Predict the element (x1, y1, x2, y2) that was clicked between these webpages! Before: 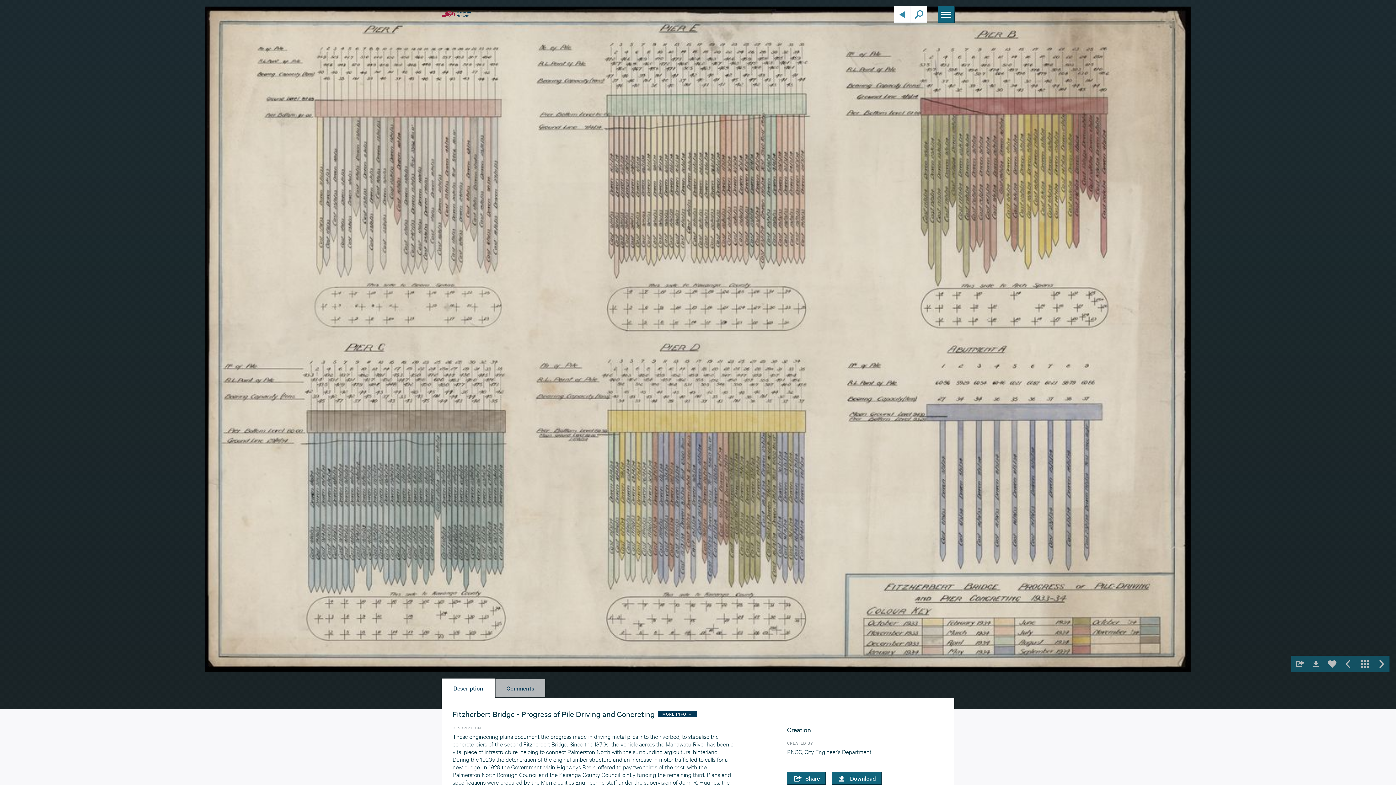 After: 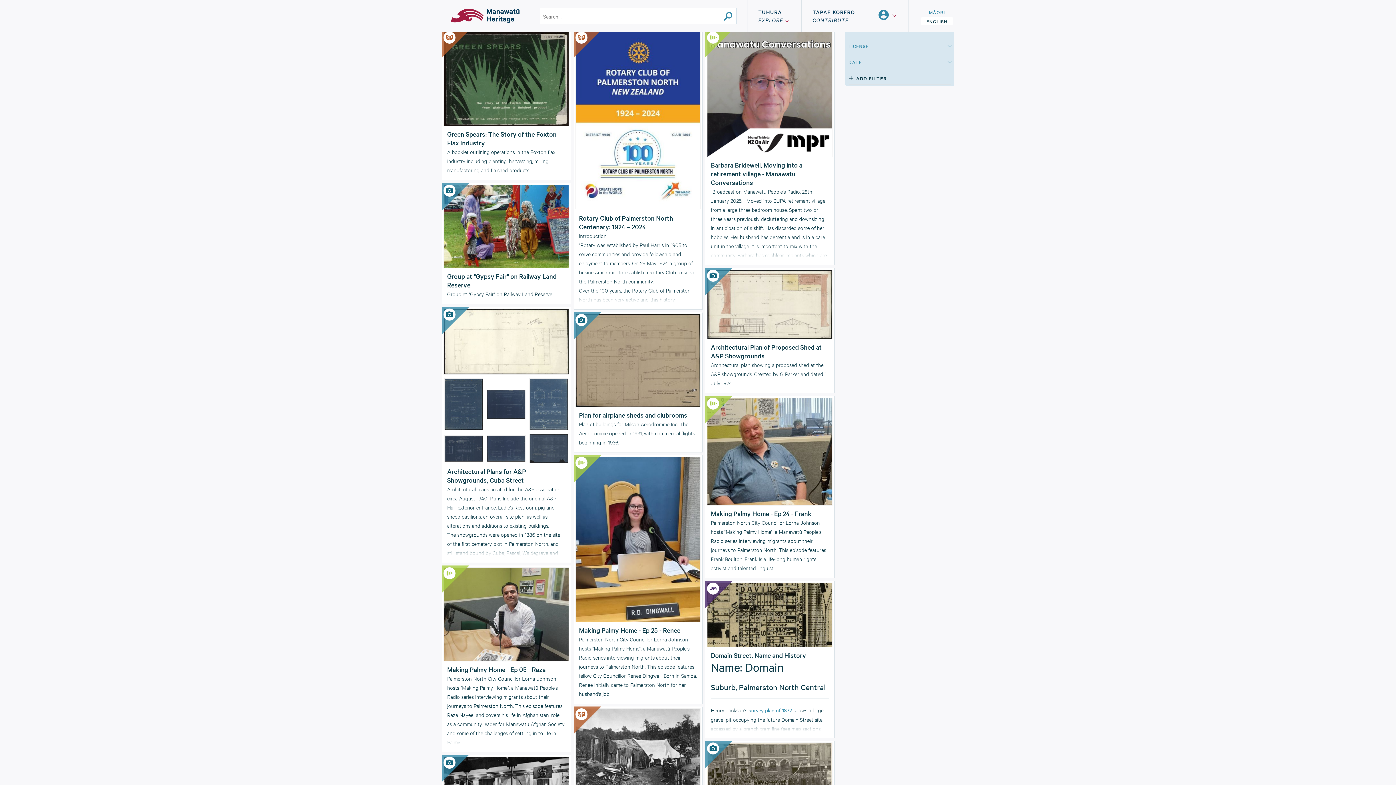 Action: bbox: (894, 6, 910, 22)